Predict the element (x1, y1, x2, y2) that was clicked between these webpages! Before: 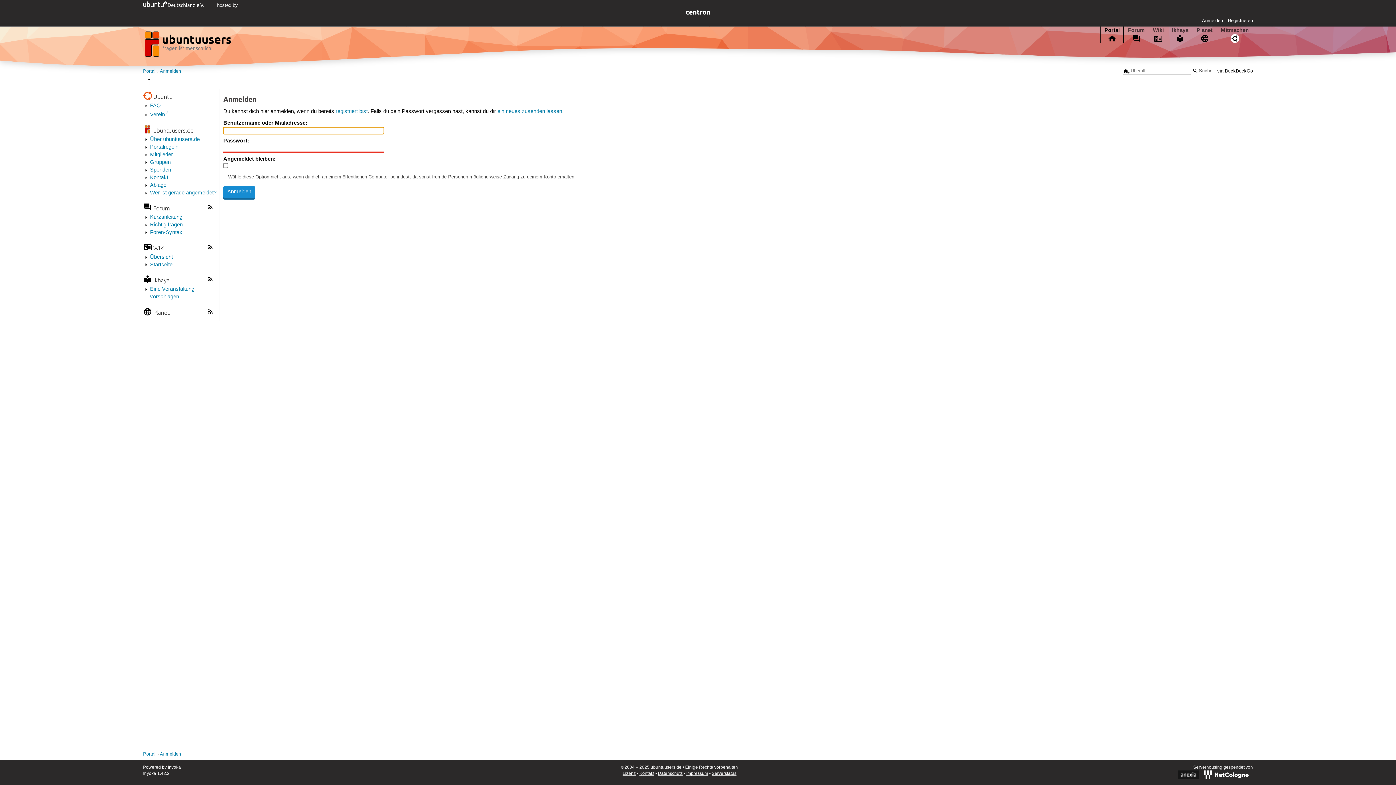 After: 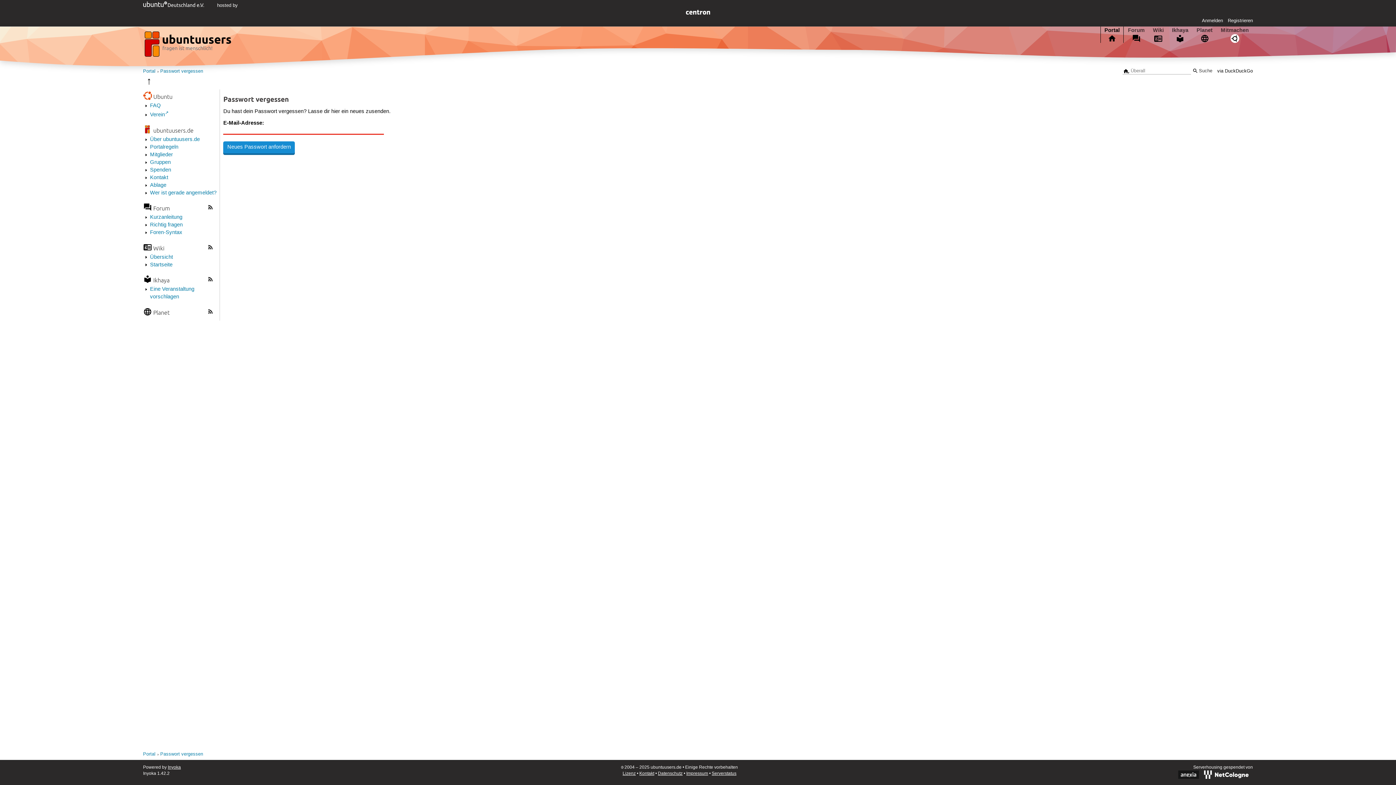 Action: bbox: (497, 108, 562, 114) label: ein neues zusenden lassen